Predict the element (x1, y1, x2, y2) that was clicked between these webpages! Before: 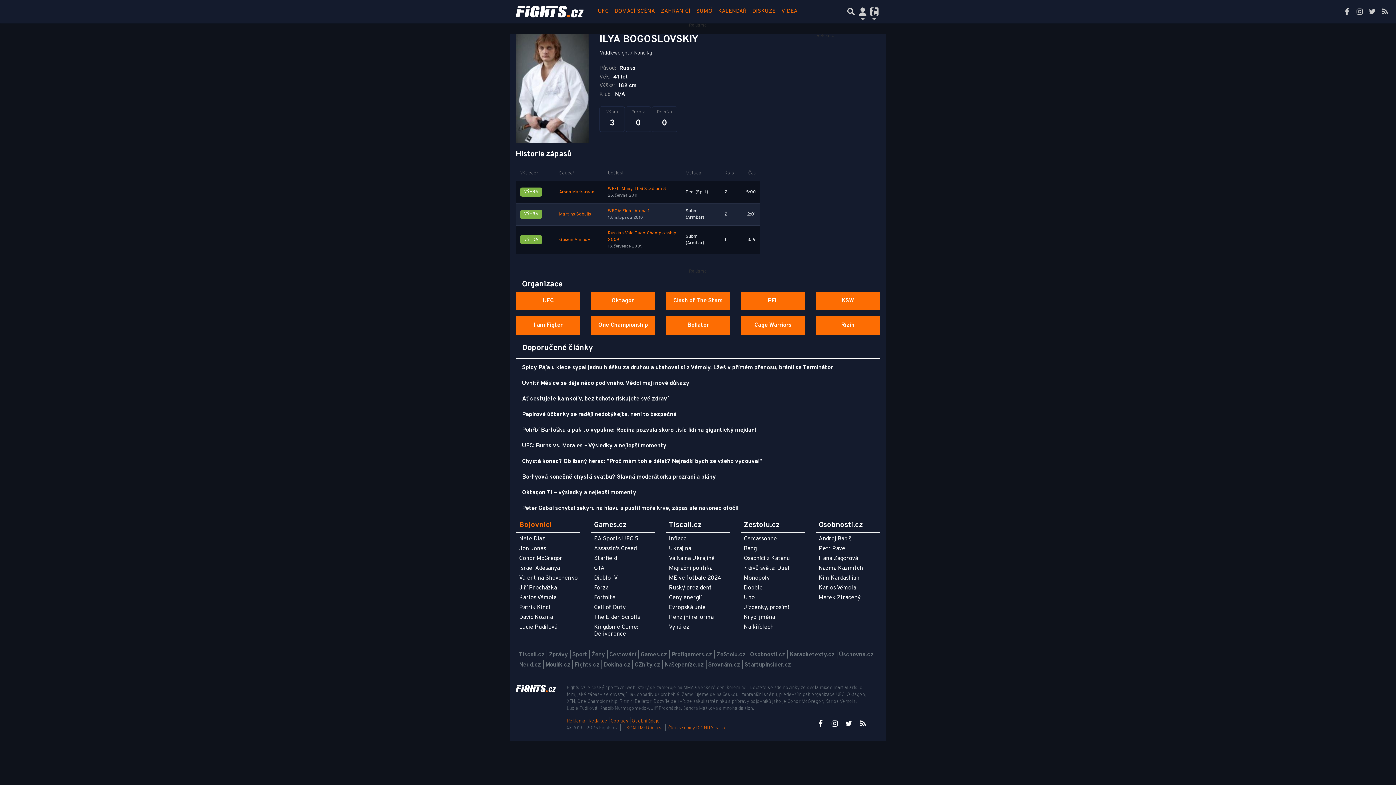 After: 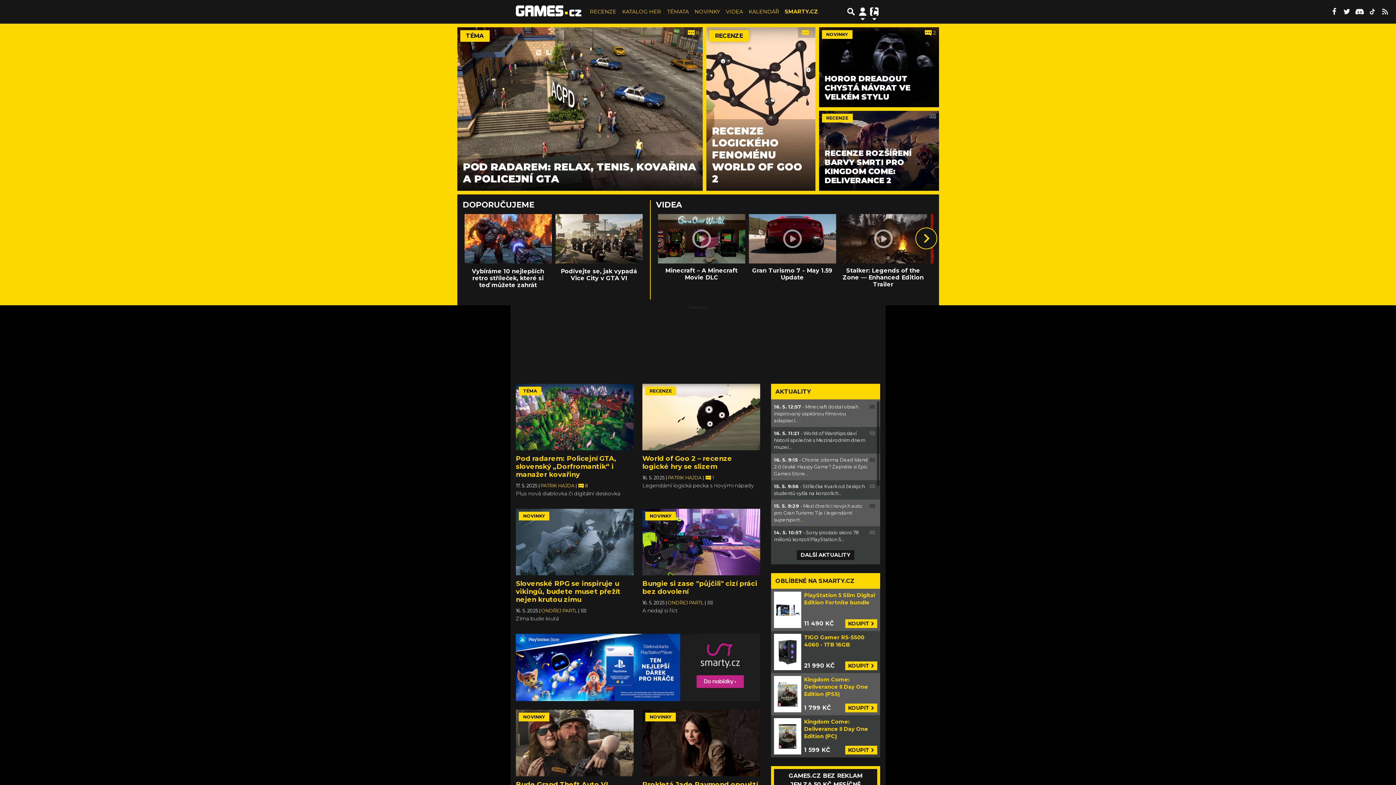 Action: label: Games.cz bbox: (640, 651, 667, 659)